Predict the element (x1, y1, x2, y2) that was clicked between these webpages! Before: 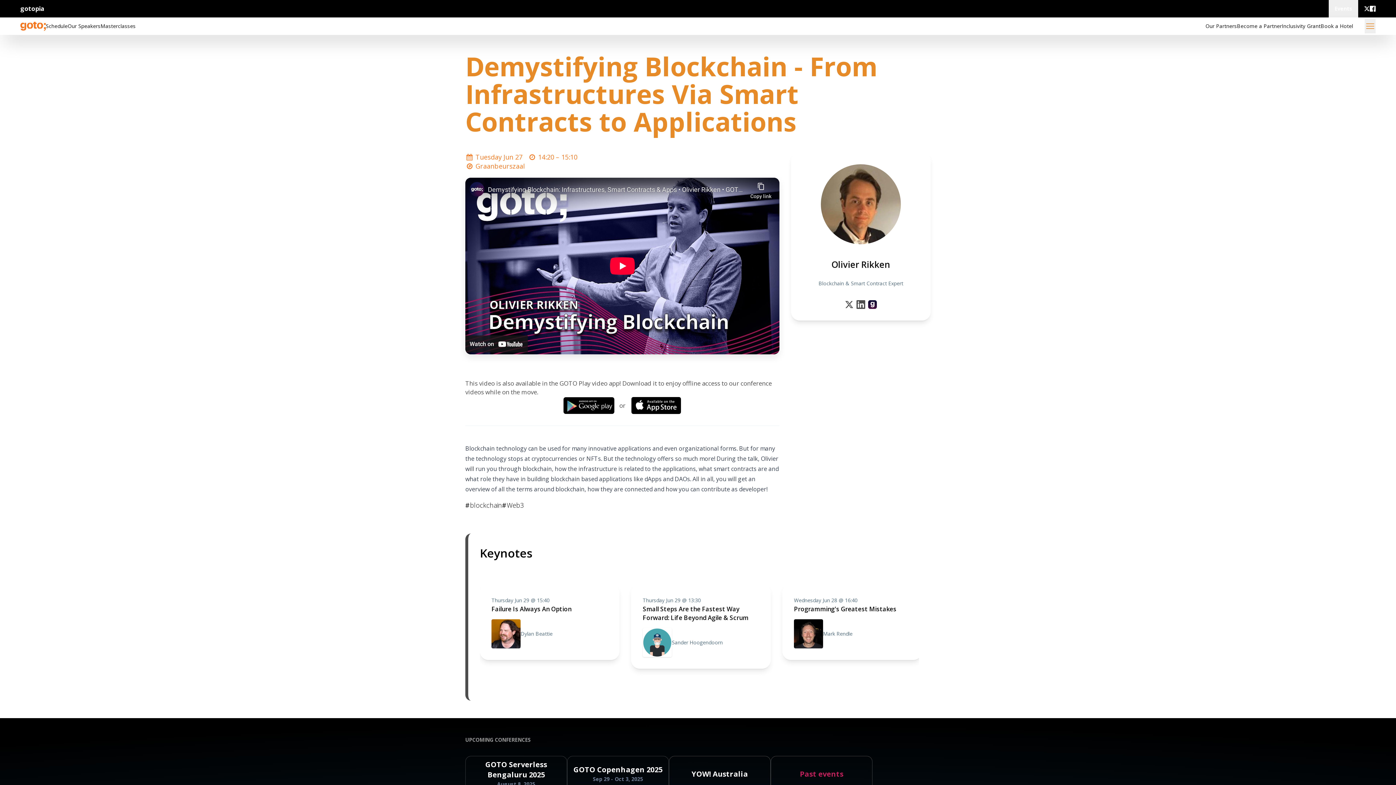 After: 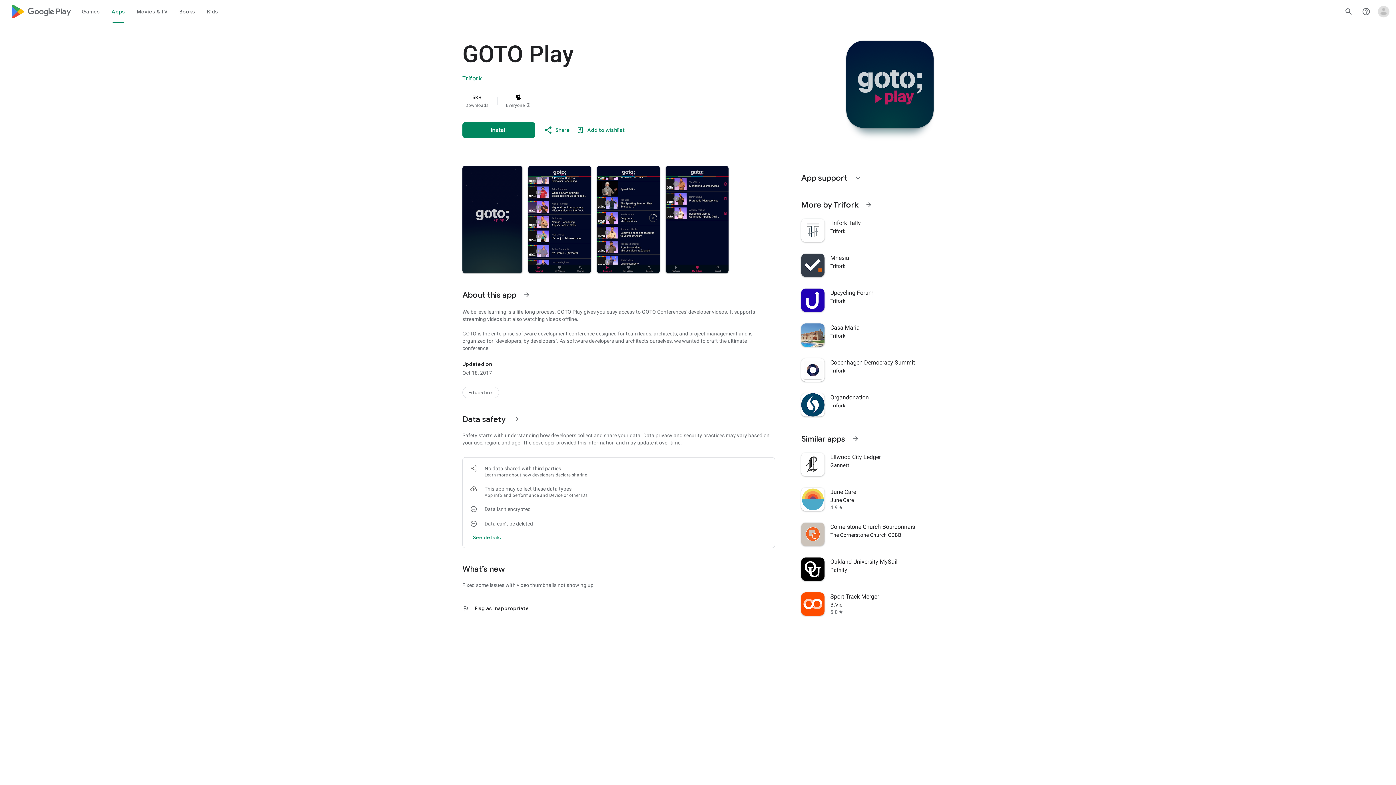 Action: bbox: (563, 397, 614, 414)